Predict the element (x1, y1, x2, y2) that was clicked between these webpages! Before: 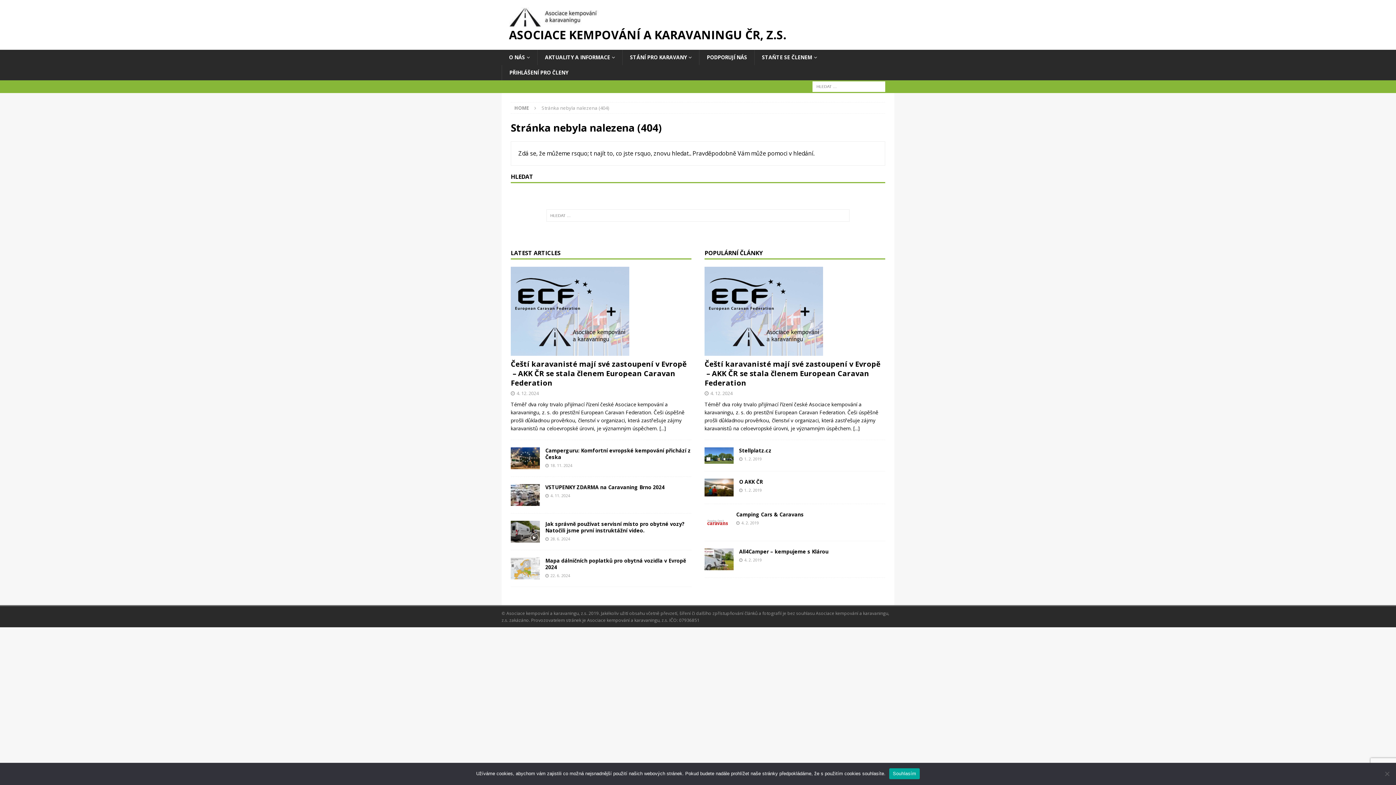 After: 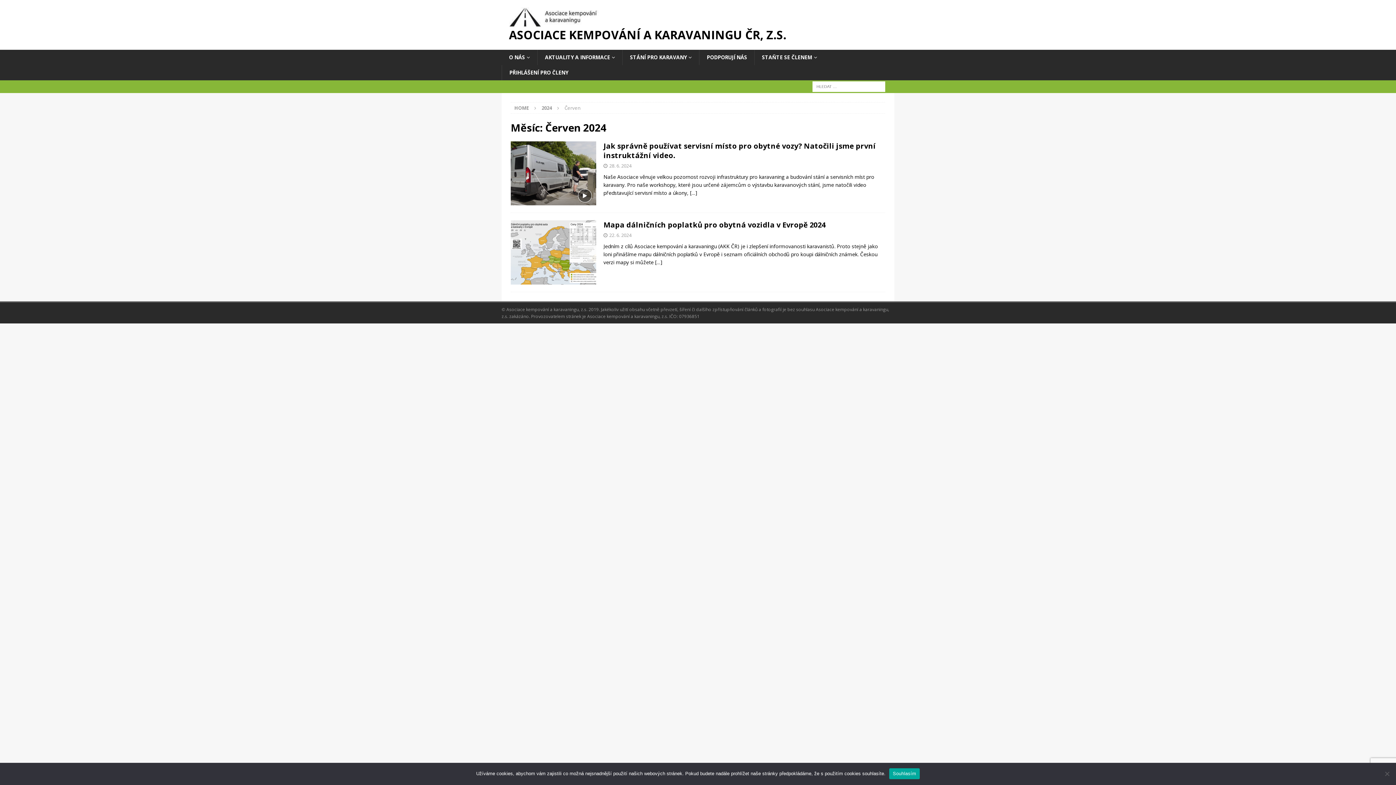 Action: bbox: (550, 536, 570, 541) label: 28. 6. 2024